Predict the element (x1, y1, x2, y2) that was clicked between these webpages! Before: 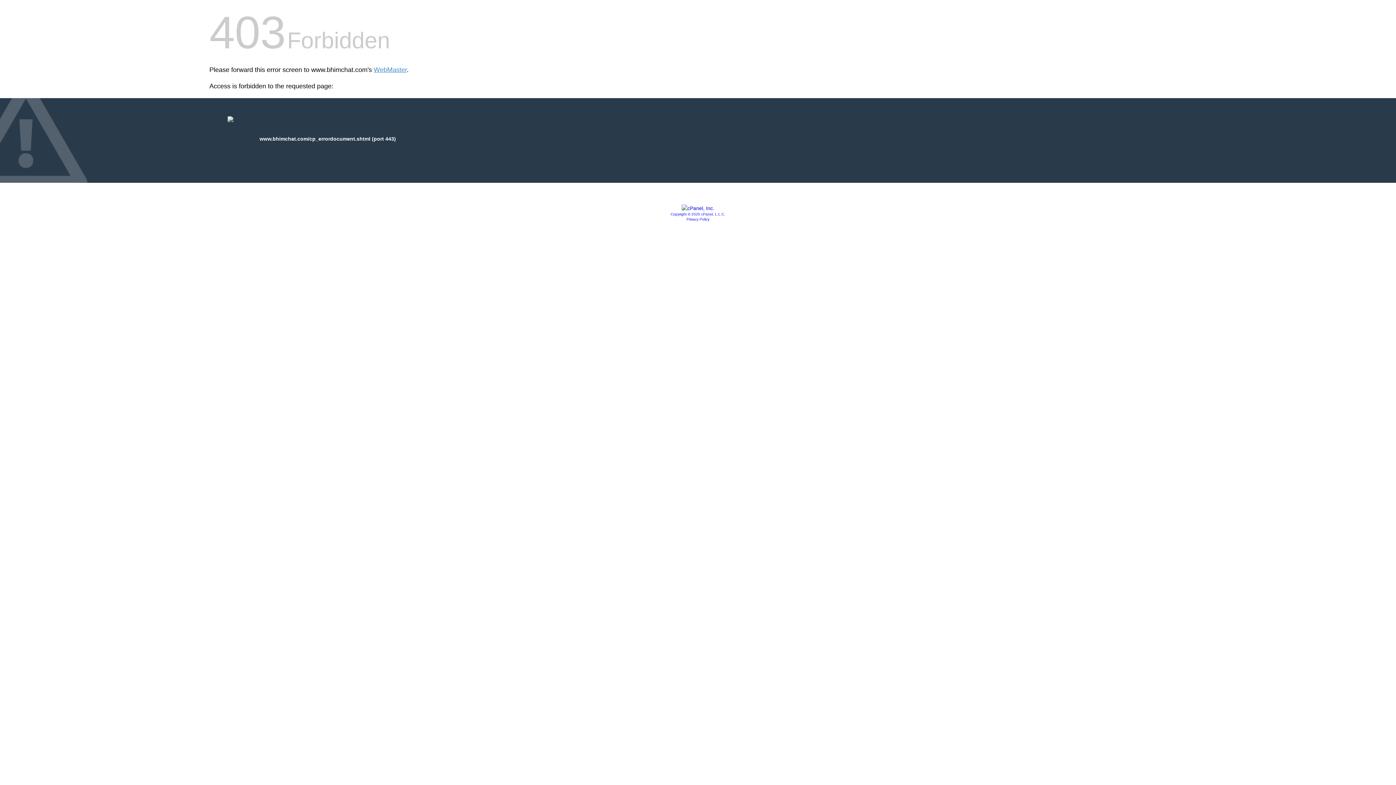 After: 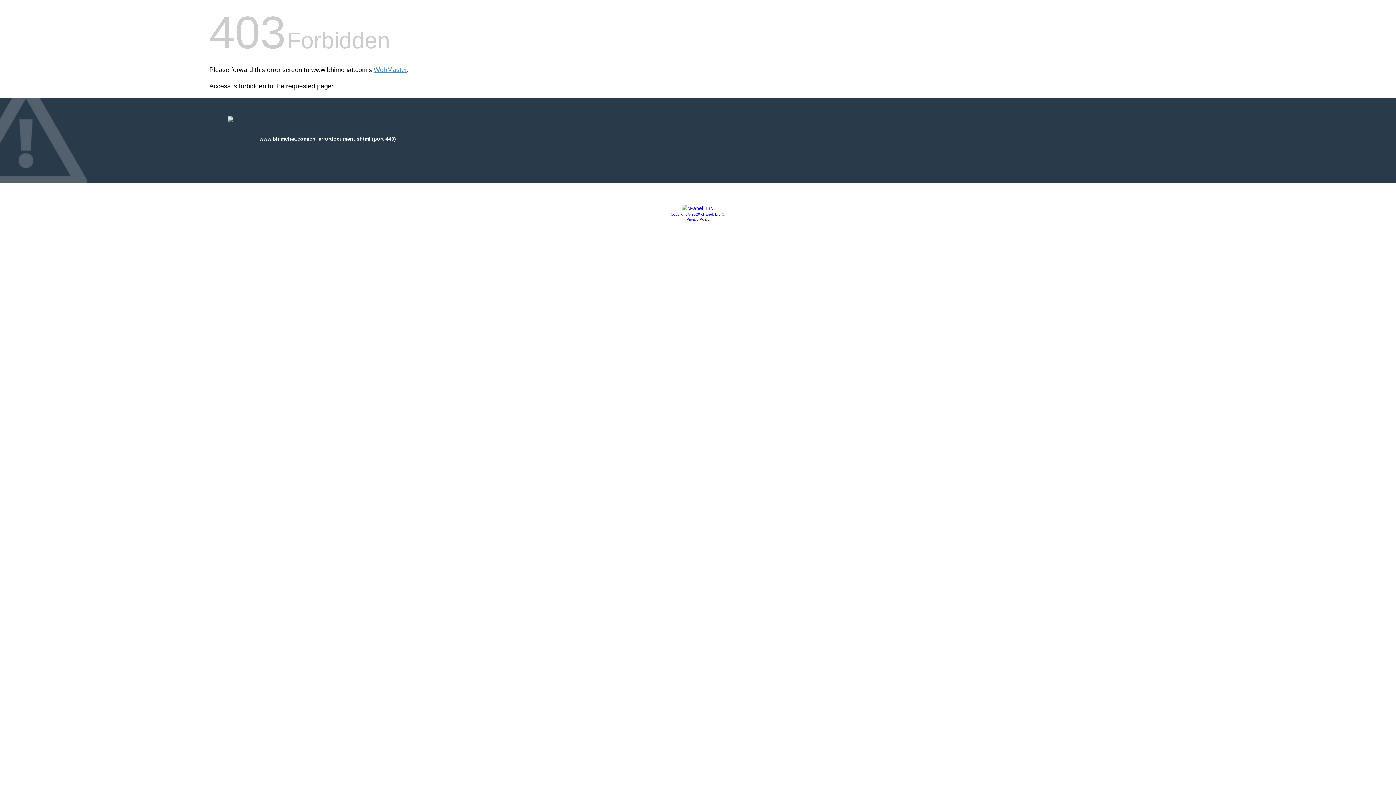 Action: bbox: (670, 212, 725, 216) label: Copyright © 2020 cPanel, L.L.C.